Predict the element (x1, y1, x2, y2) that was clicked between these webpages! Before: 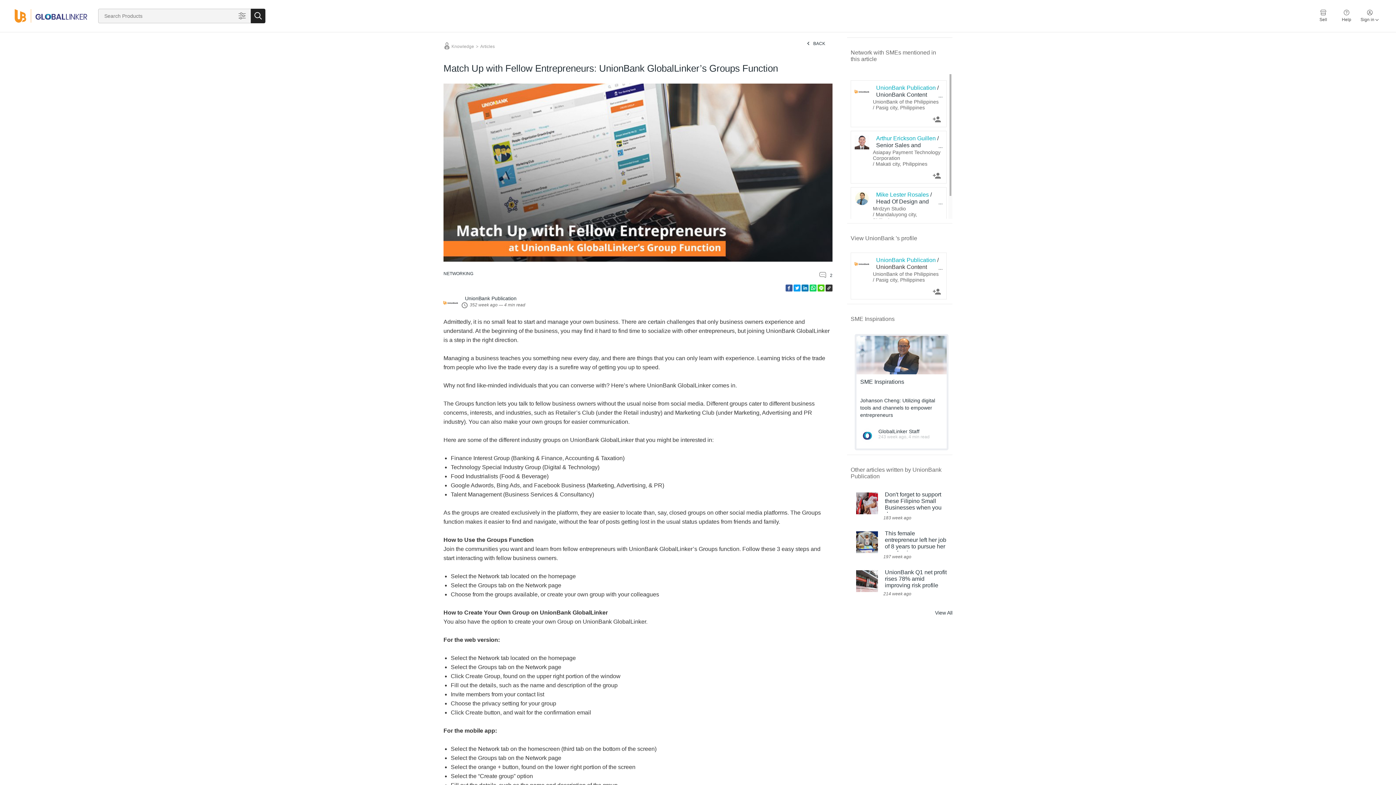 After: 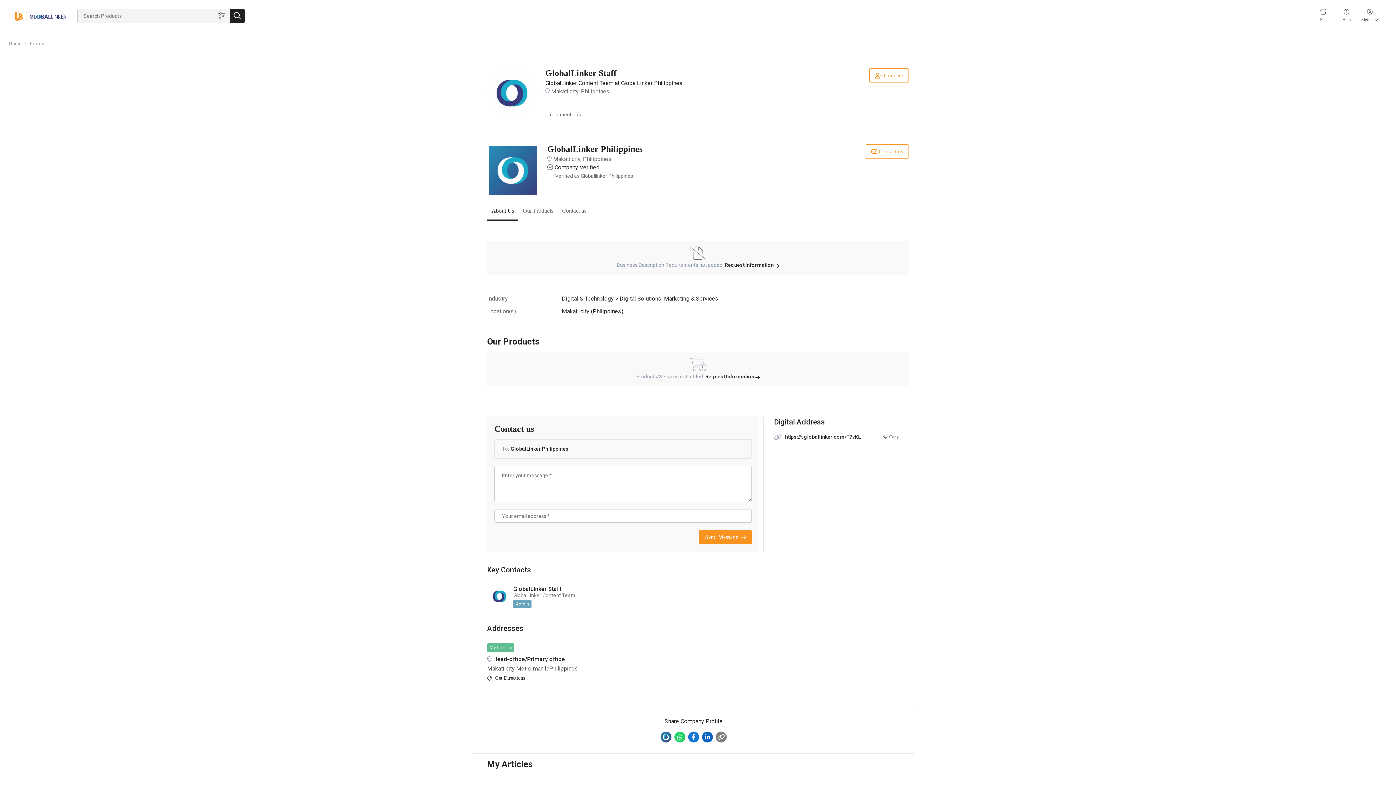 Action: bbox: (856, 428, 933, 448) label: GlobalLinker Staff

243 week ago, 4 min read